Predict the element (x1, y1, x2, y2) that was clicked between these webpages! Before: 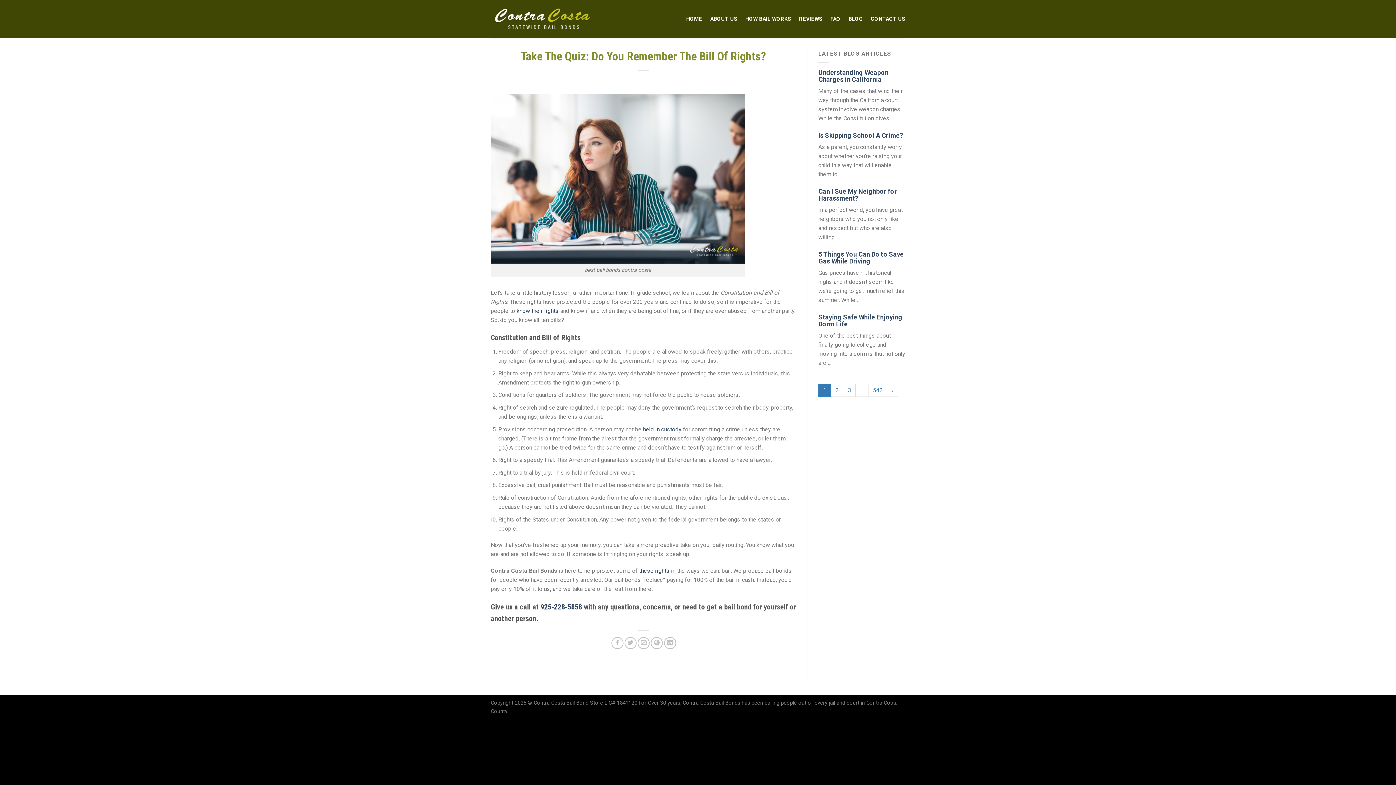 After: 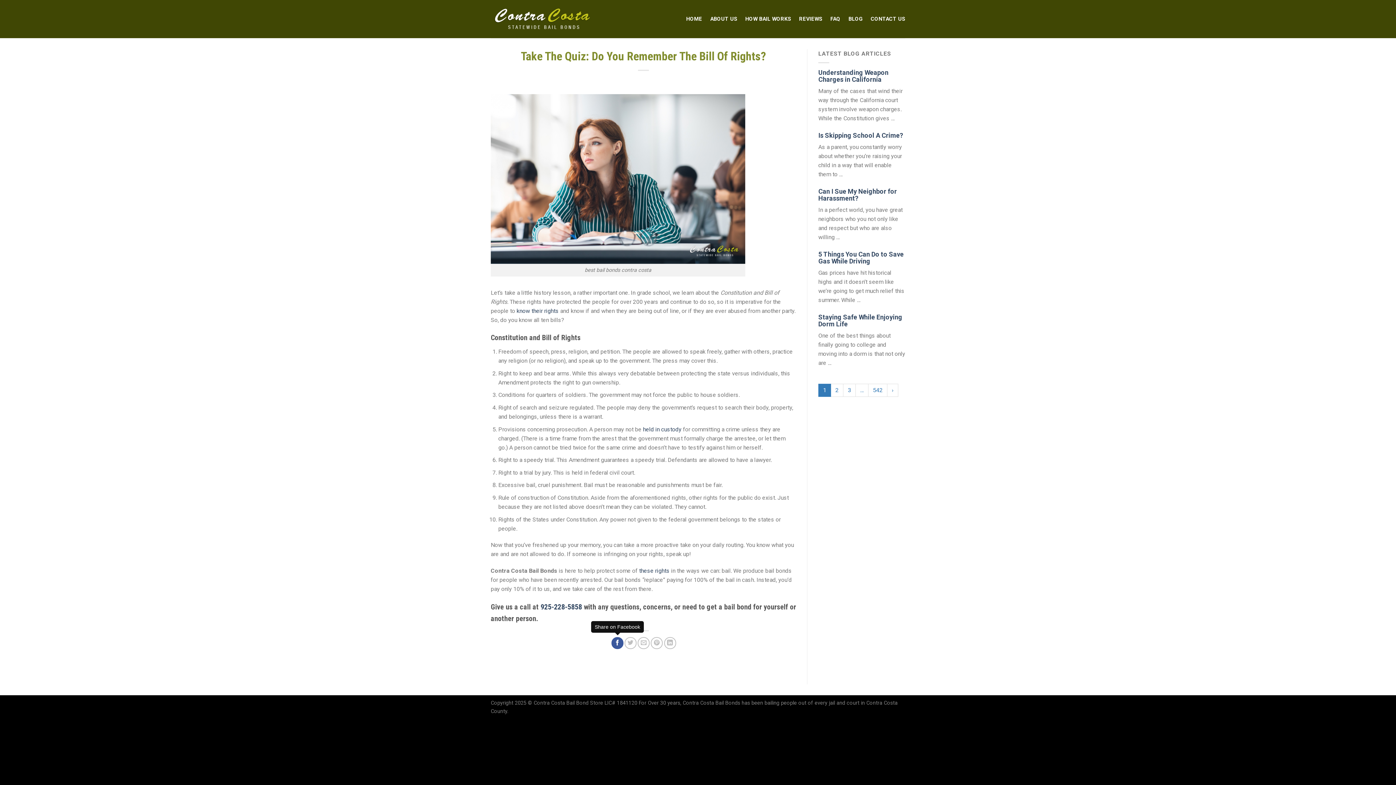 Action: label: Share on Facebook bbox: (611, 637, 623, 649)